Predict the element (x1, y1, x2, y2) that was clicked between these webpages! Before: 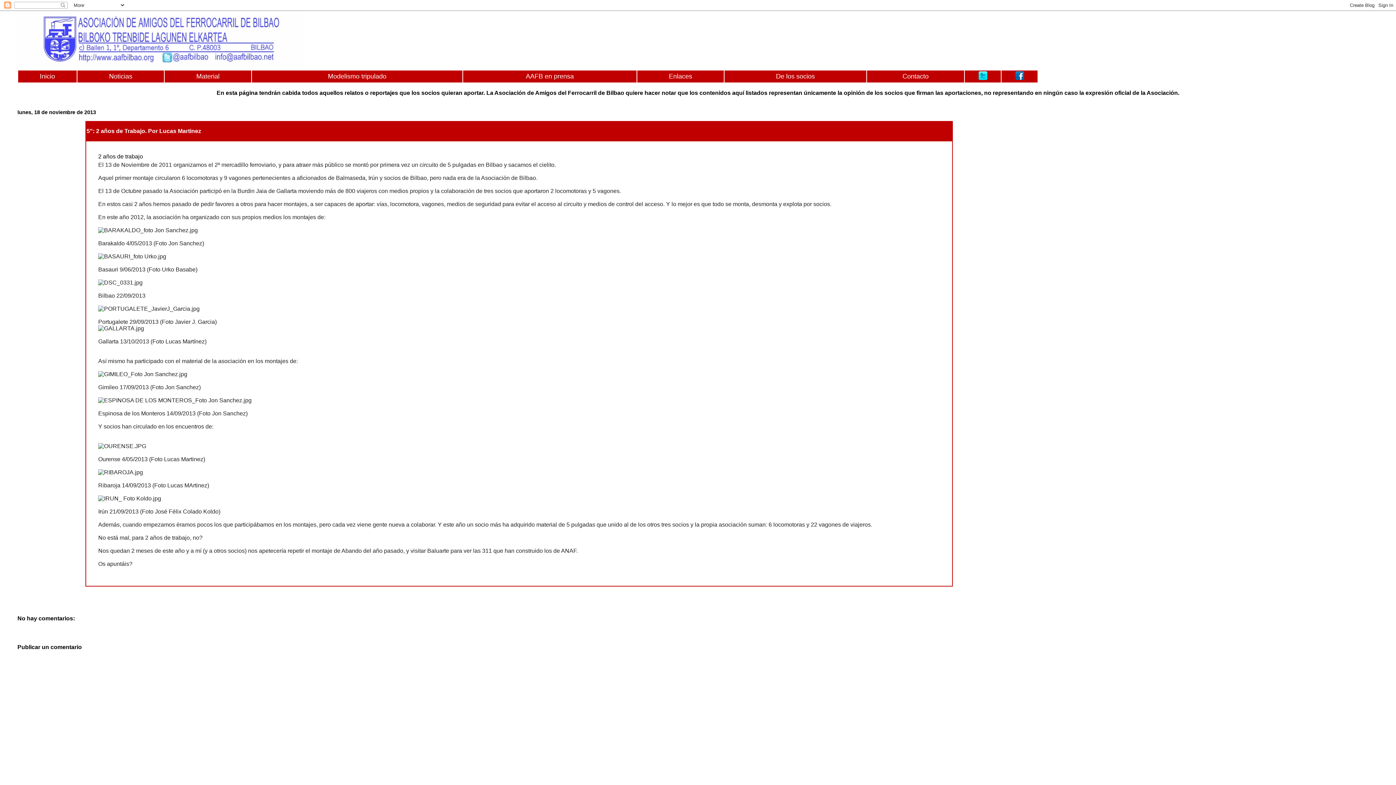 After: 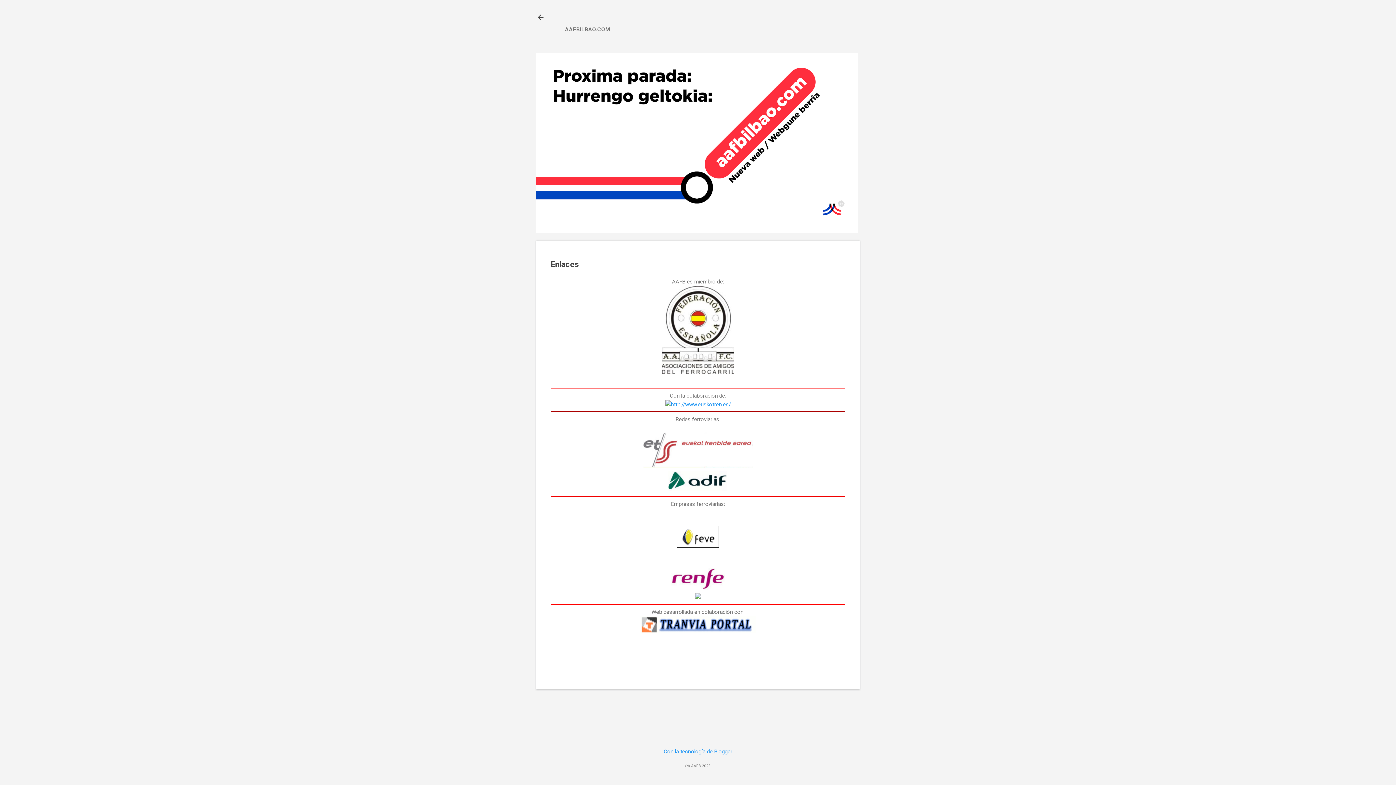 Action: label: Enlaces bbox: (669, 72, 692, 80)